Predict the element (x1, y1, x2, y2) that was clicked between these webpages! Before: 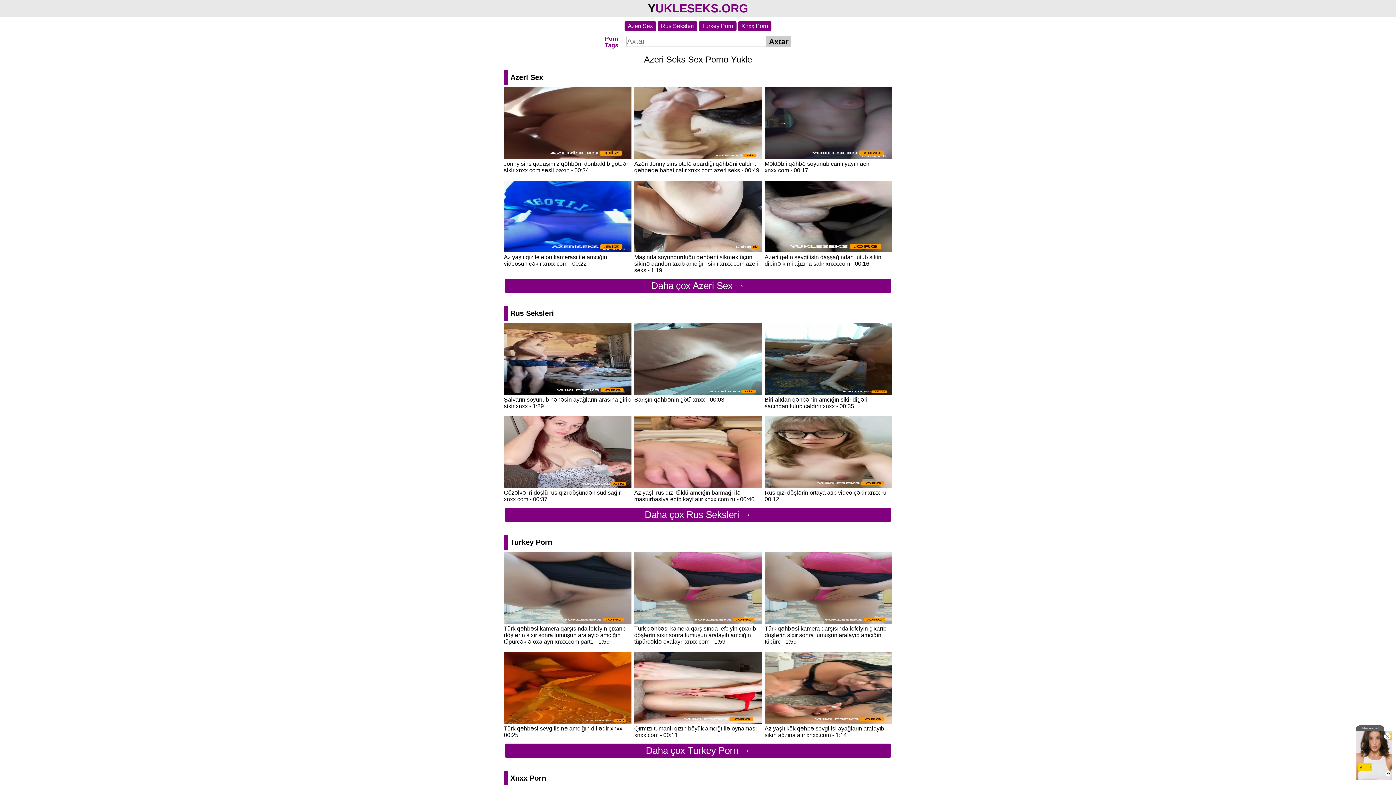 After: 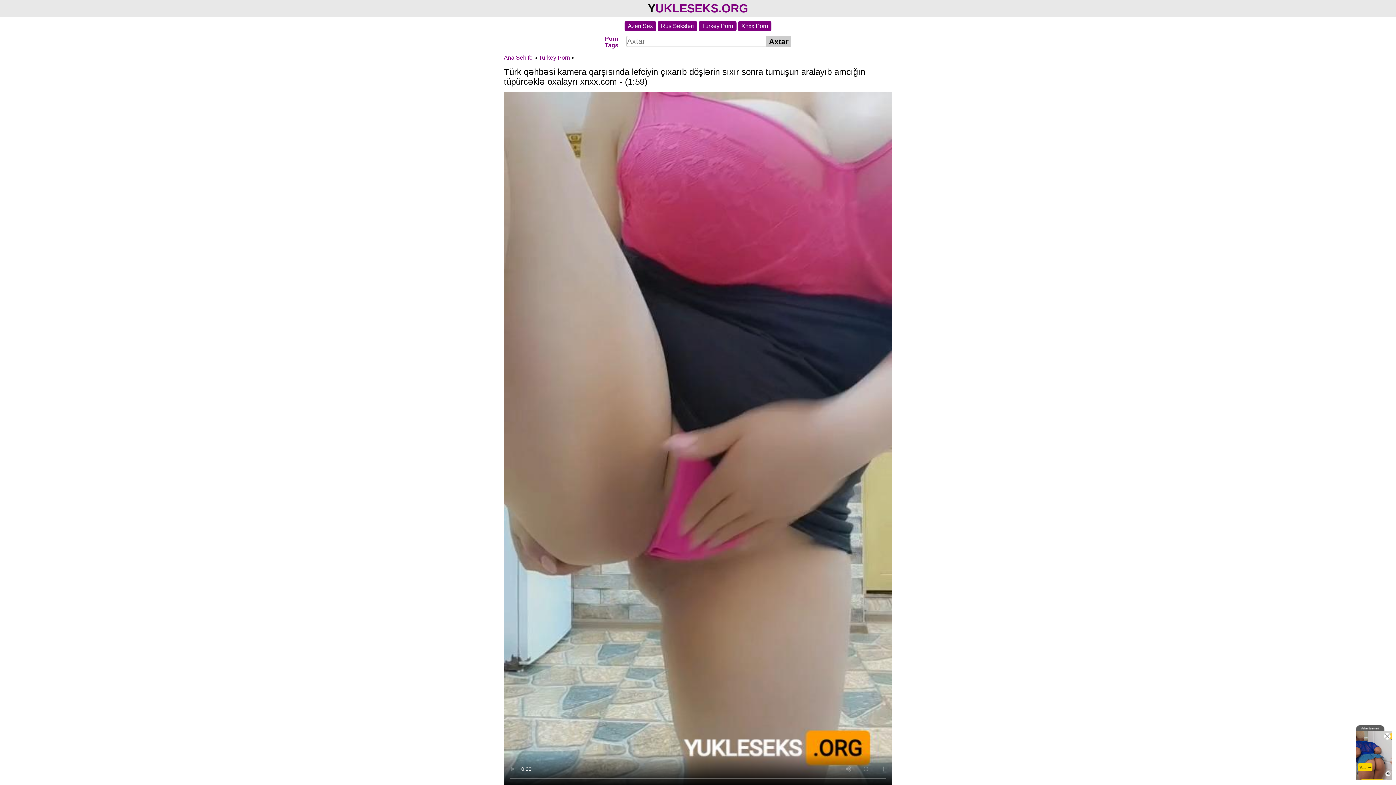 Action: label: Türk qəhbəsi kamera qarşısında lefciyin çıxarıb döşlərin sıxır sonra tumuşun aralayıb amcığın tüpürcəklə oxalayrı xnxx.com - 1:59 bbox: (634, 552, 761, 649)